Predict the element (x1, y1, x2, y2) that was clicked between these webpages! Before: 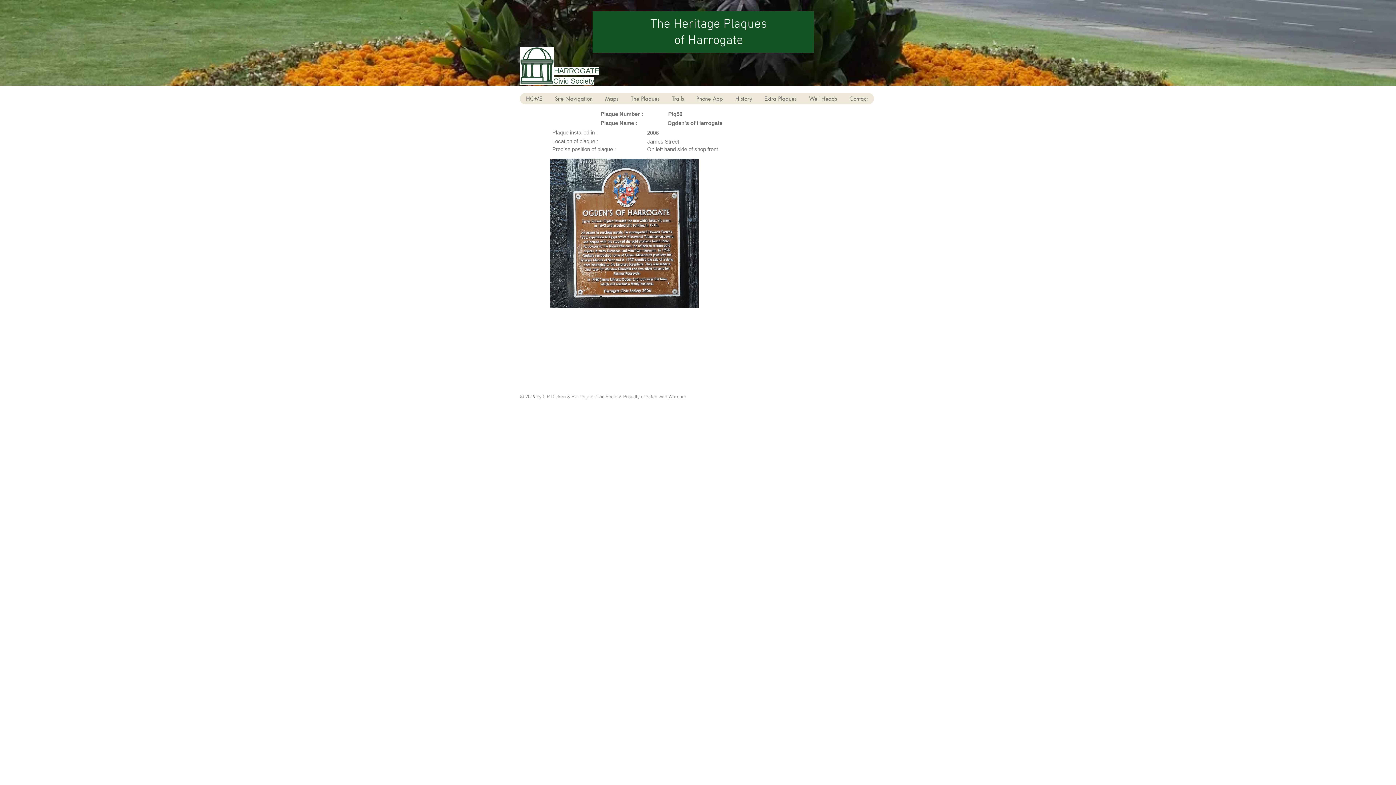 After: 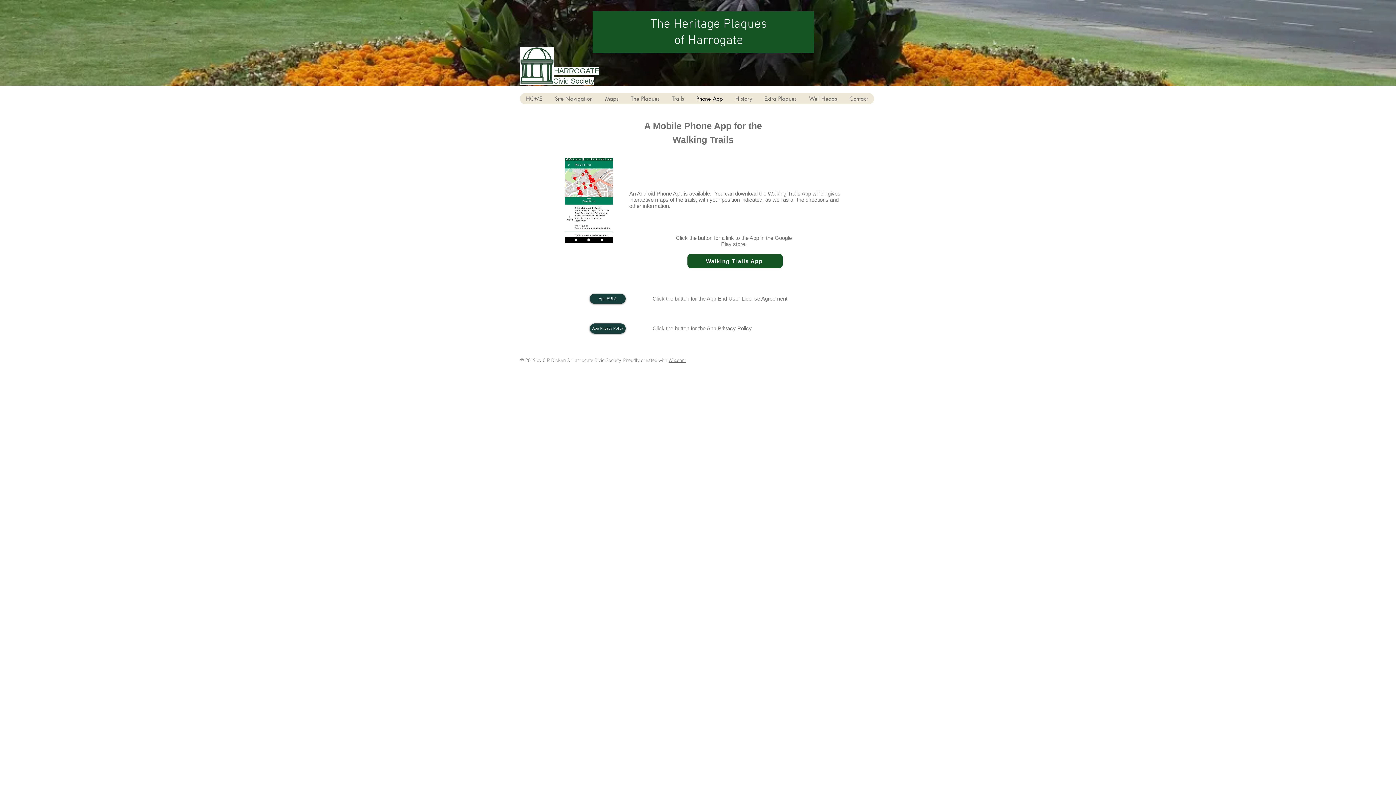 Action: label: Phone App bbox: (690, 93, 729, 104)